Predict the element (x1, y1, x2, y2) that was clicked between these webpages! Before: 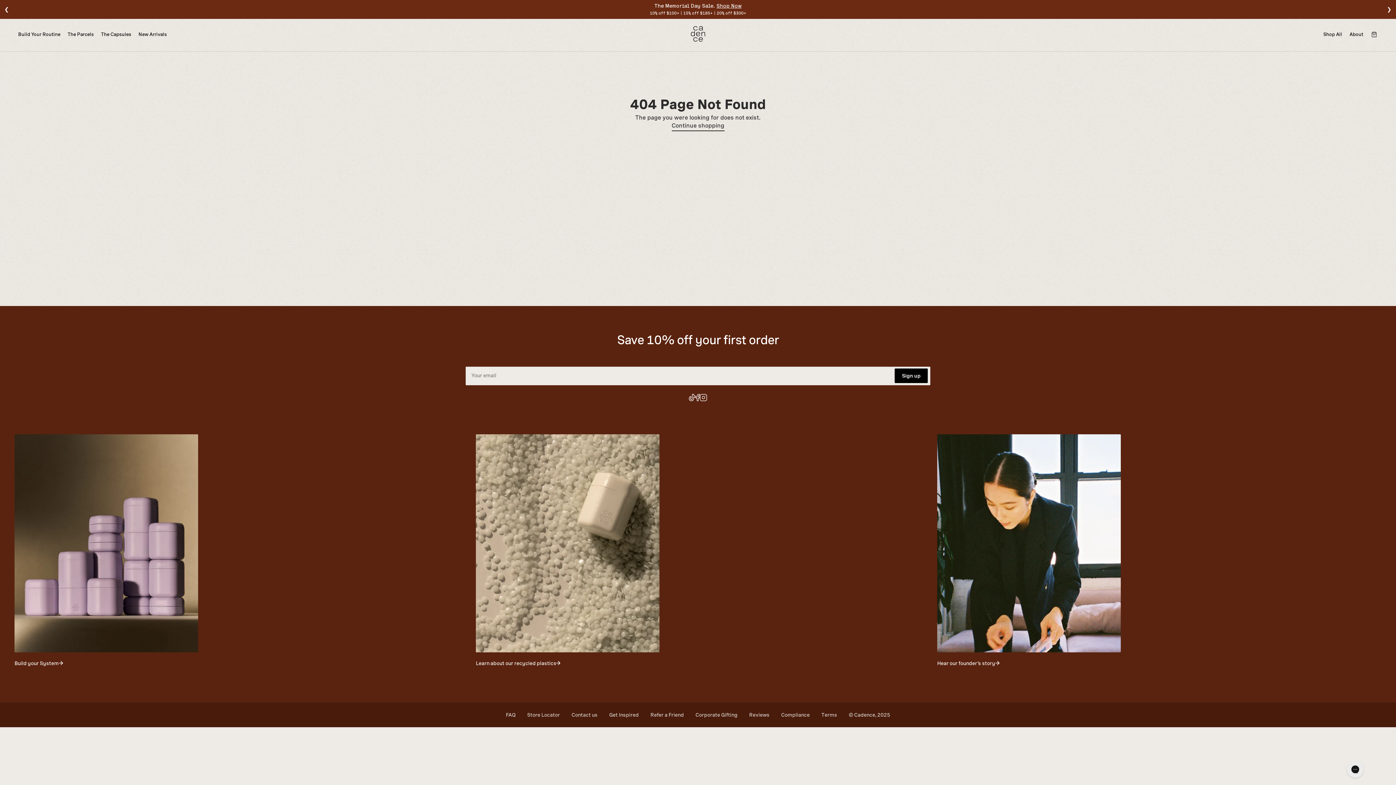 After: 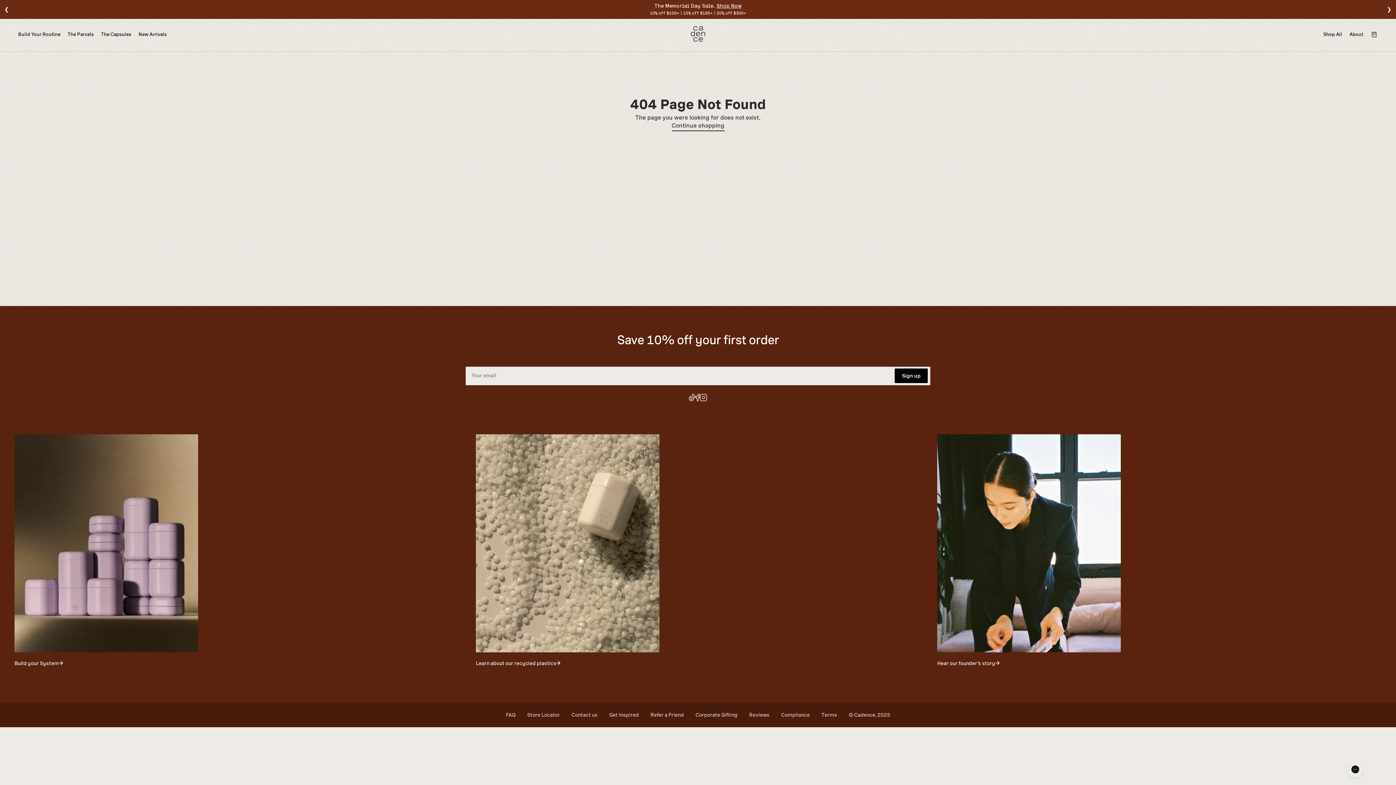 Action: bbox: (700, 394, 707, 403)